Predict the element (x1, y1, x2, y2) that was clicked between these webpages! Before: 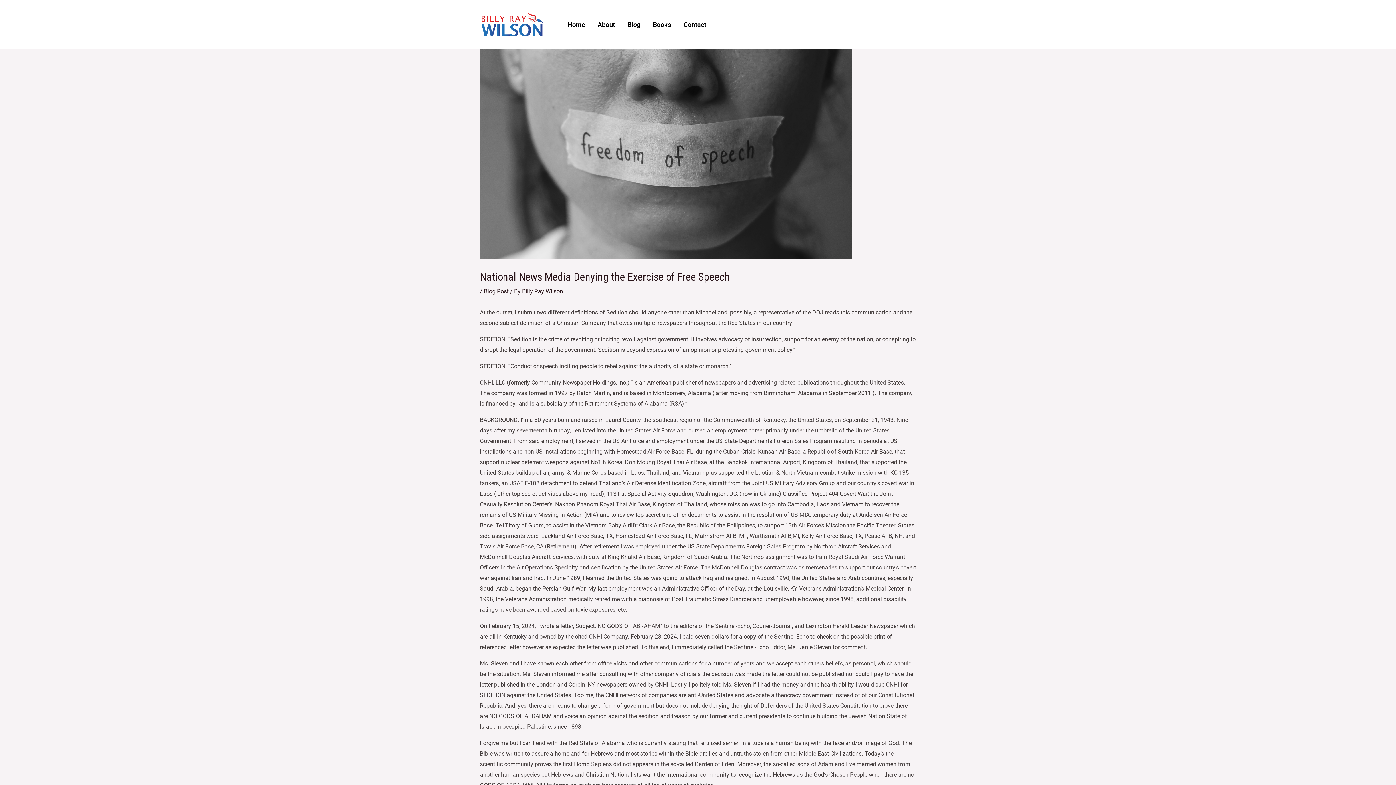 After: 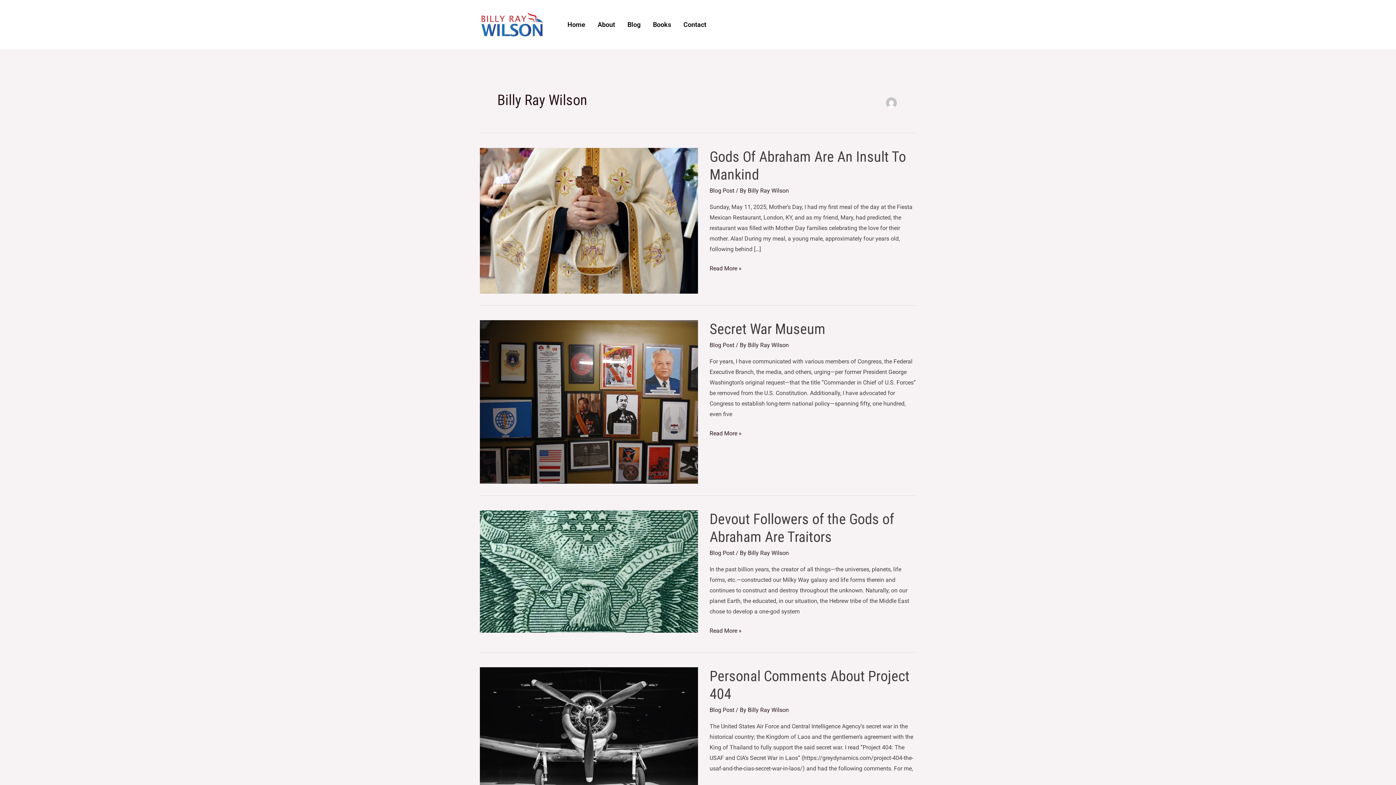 Action: label: Billy Ray Wilson bbox: (522, 288, 563, 294)